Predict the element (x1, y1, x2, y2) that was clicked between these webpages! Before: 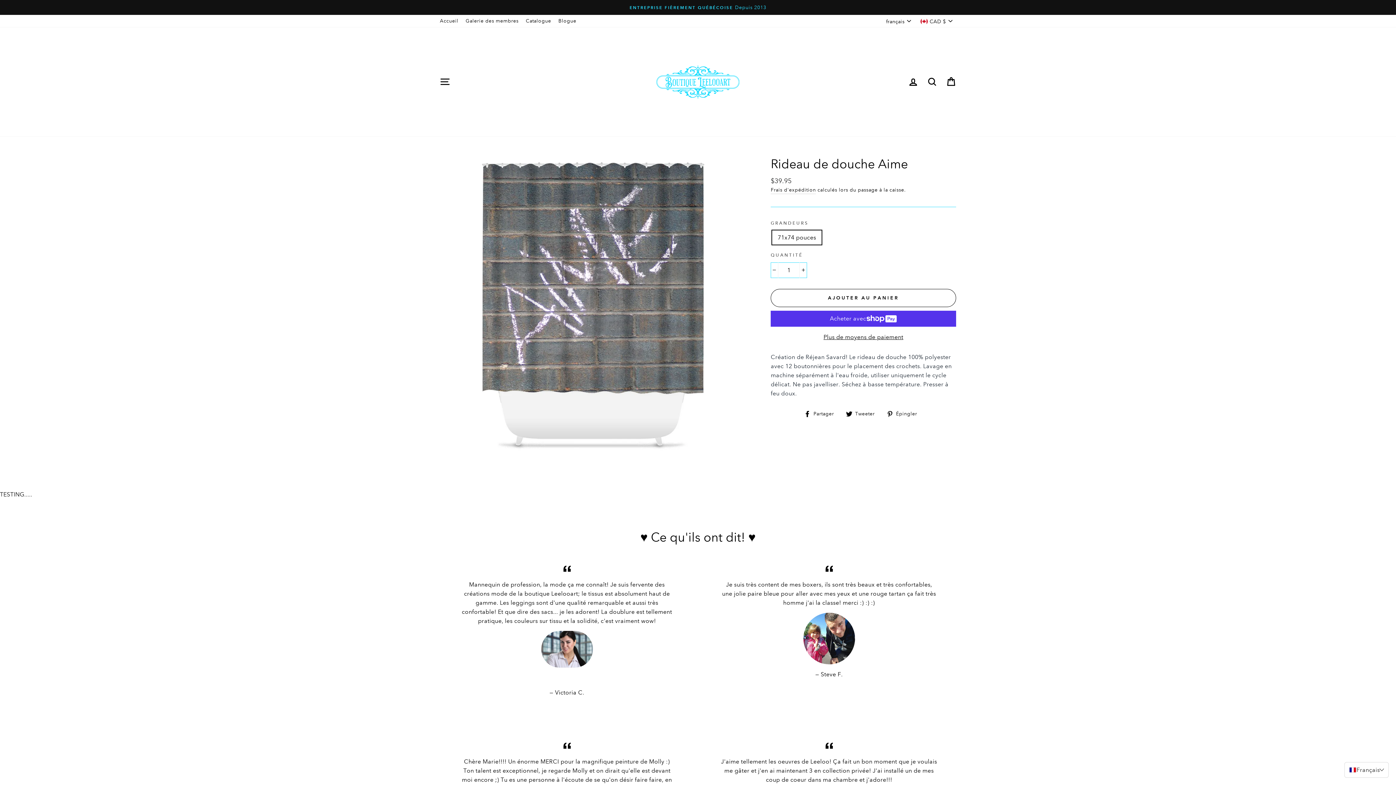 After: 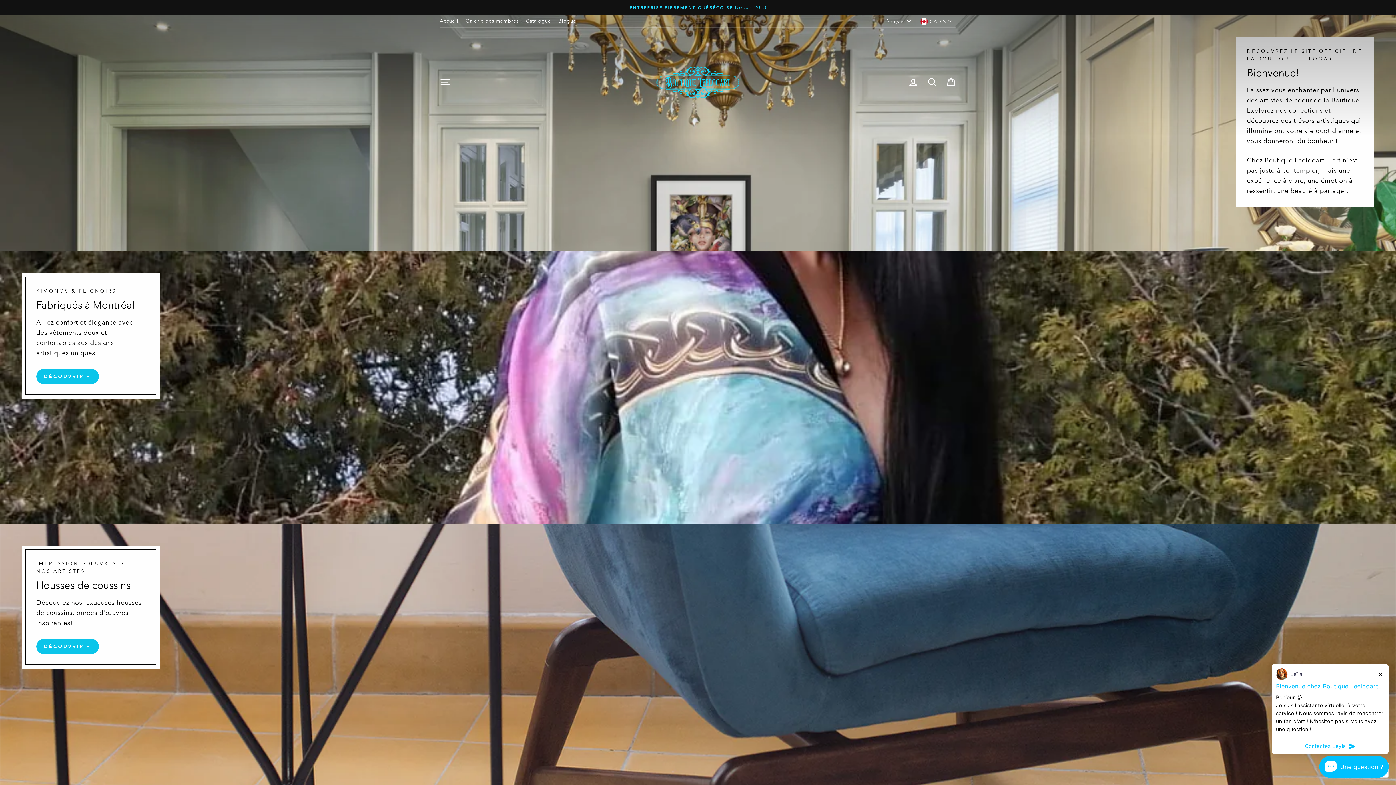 Action: bbox: (654, 38, 741, 125)